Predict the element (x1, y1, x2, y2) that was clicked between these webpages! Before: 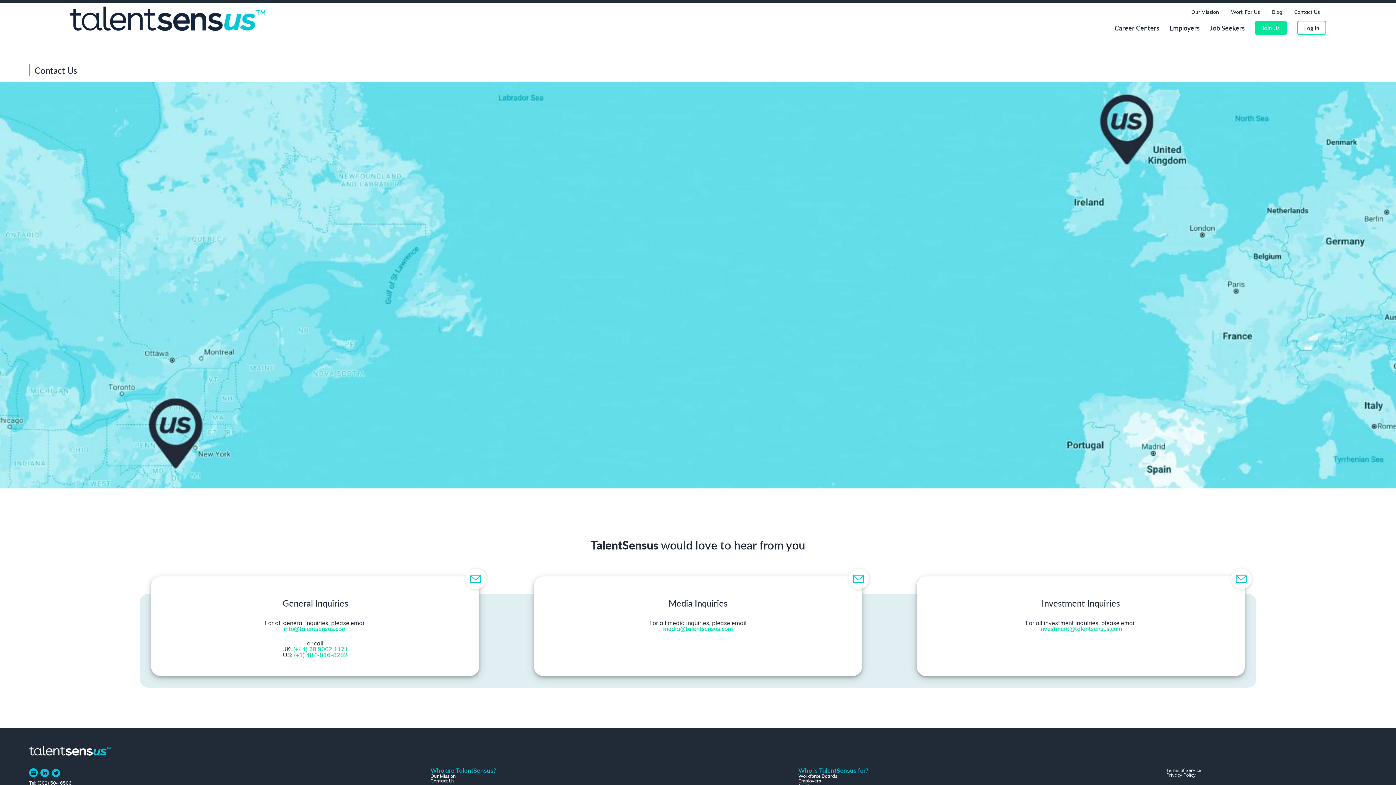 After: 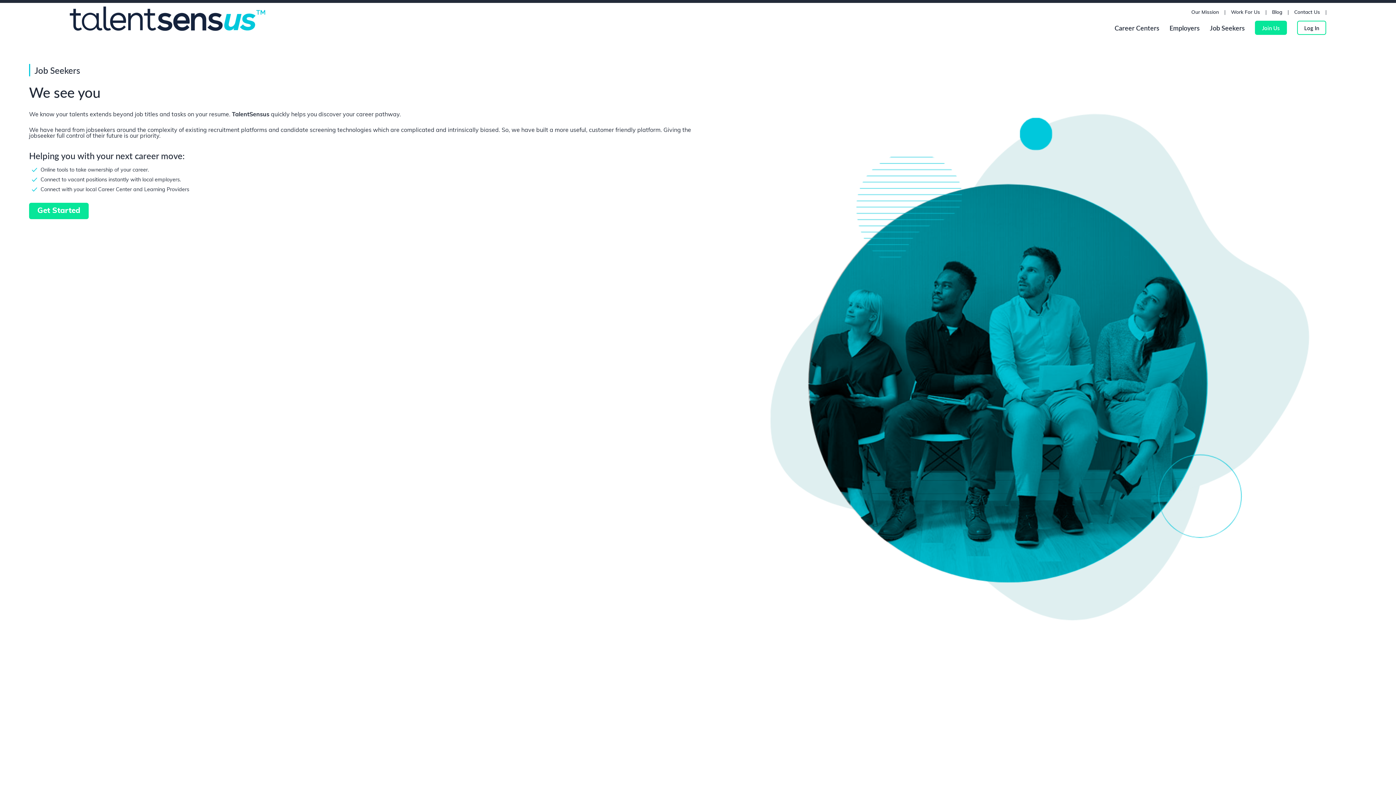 Action: bbox: (1210, 23, 1245, 32) label: Job Seekers